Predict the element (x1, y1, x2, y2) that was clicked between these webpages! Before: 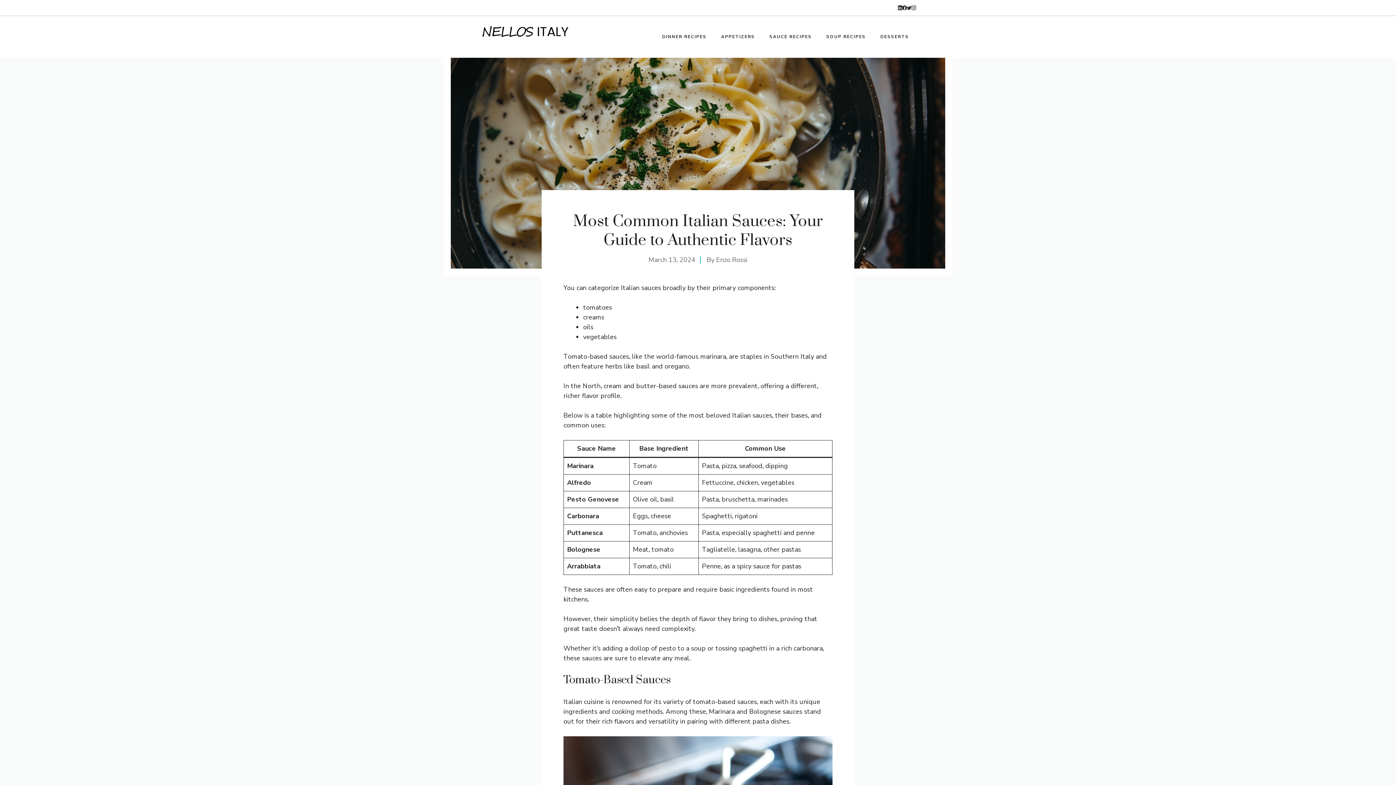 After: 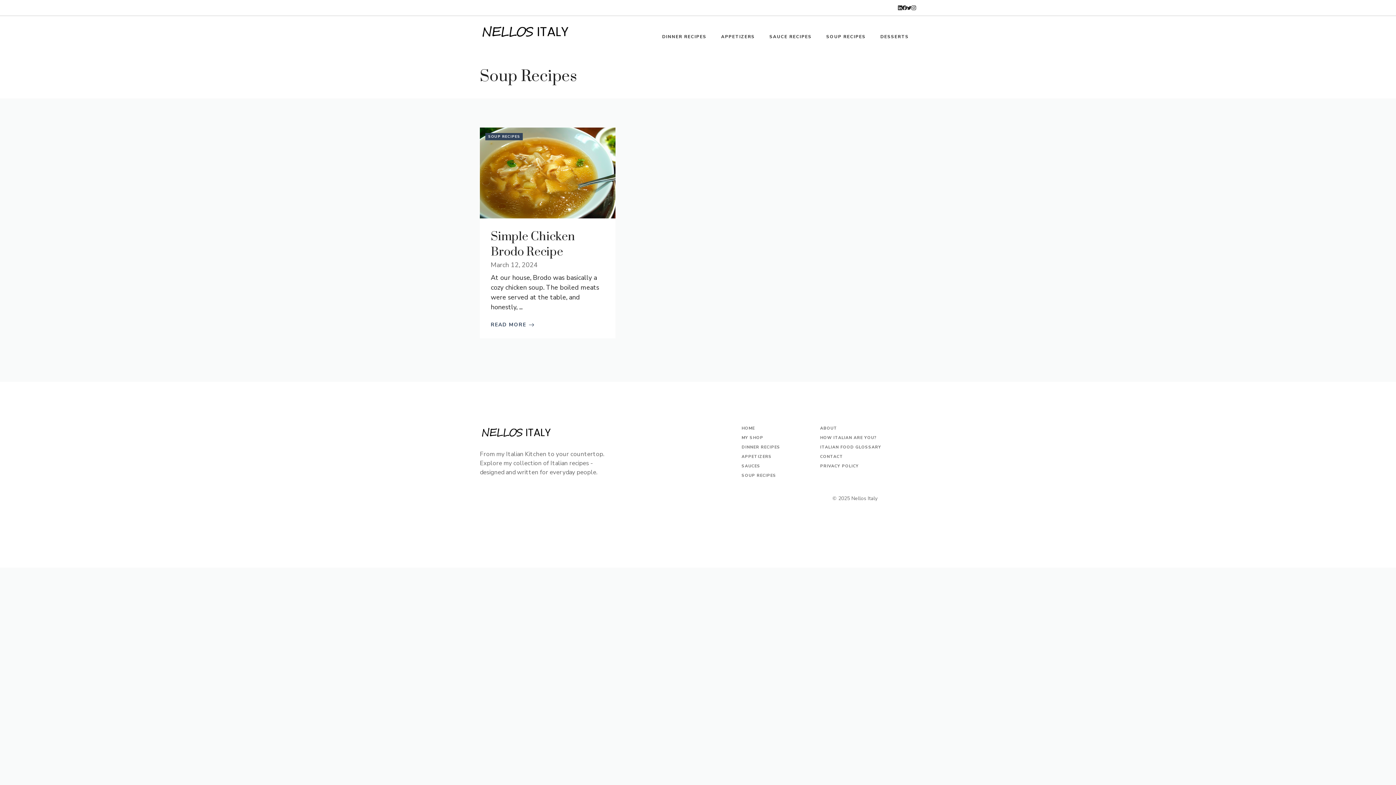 Action: label: SOUP RECIPES bbox: (819, 25, 873, 47)